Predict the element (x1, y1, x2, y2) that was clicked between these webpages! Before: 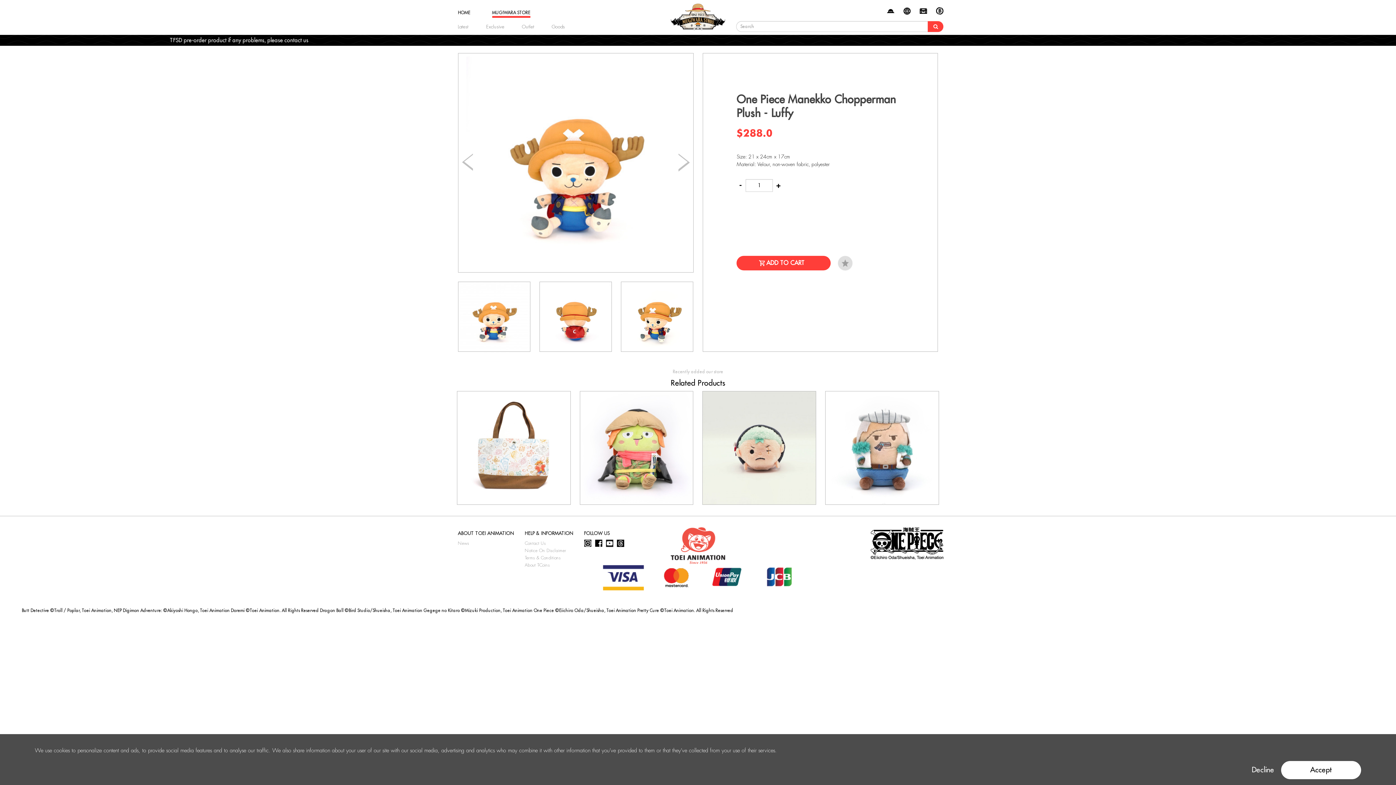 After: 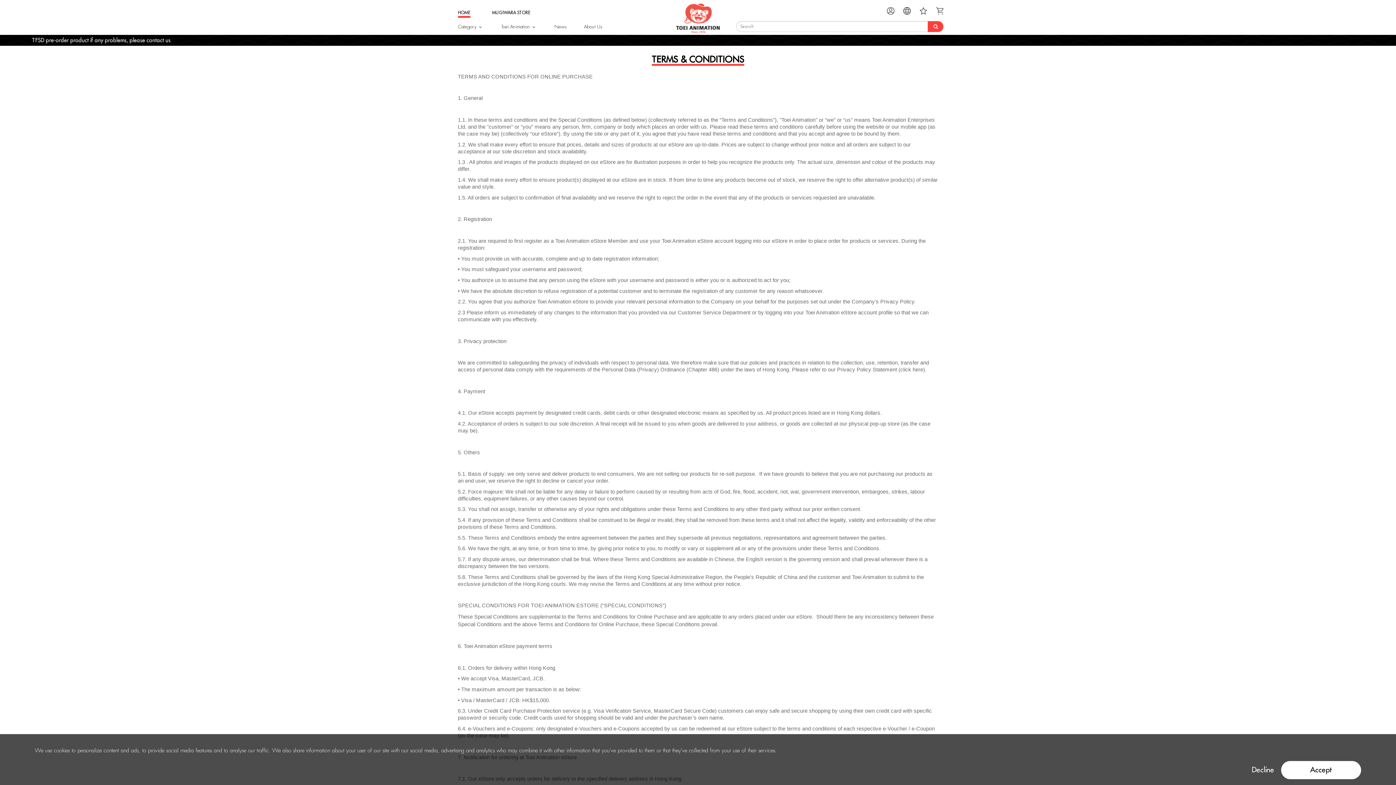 Action: label: Terms & Conditions bbox: (524, 555, 560, 560)